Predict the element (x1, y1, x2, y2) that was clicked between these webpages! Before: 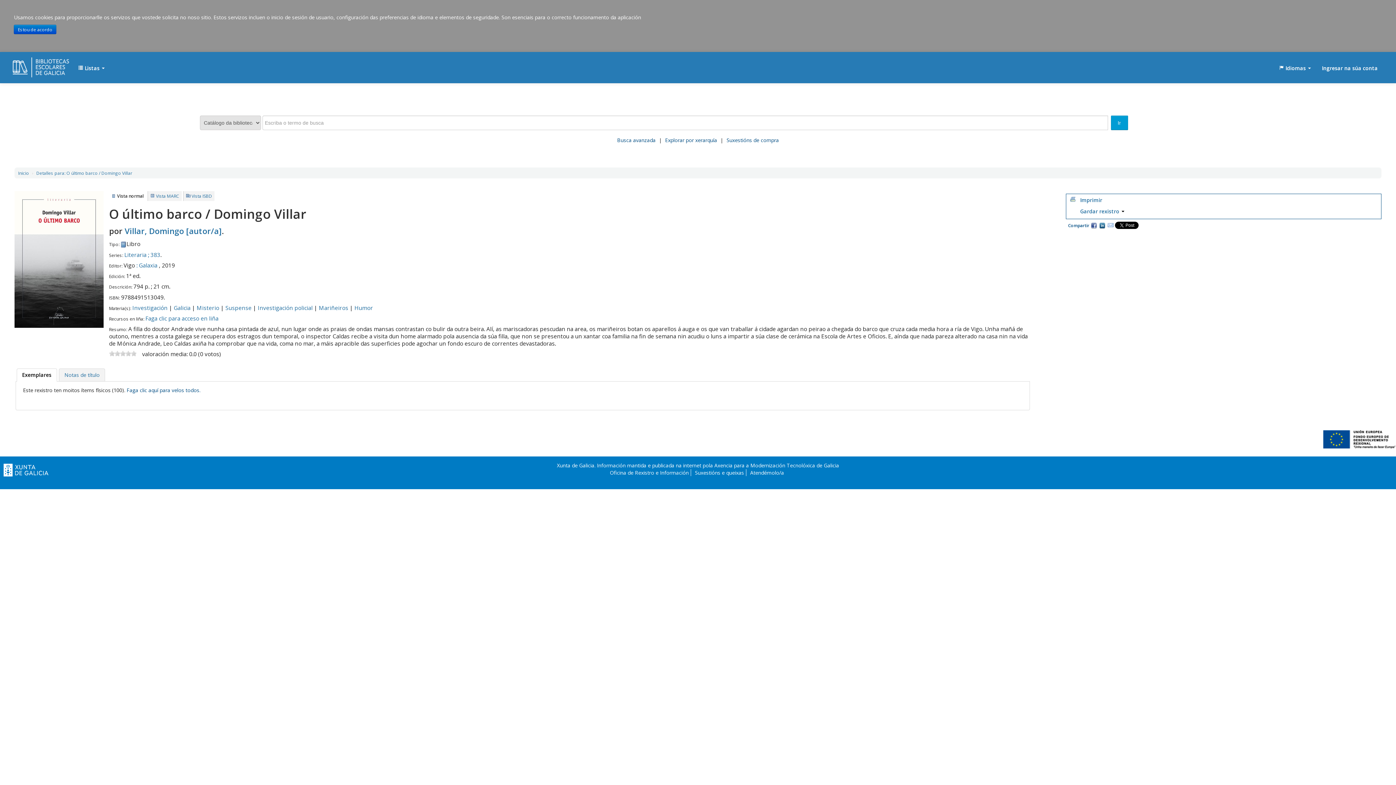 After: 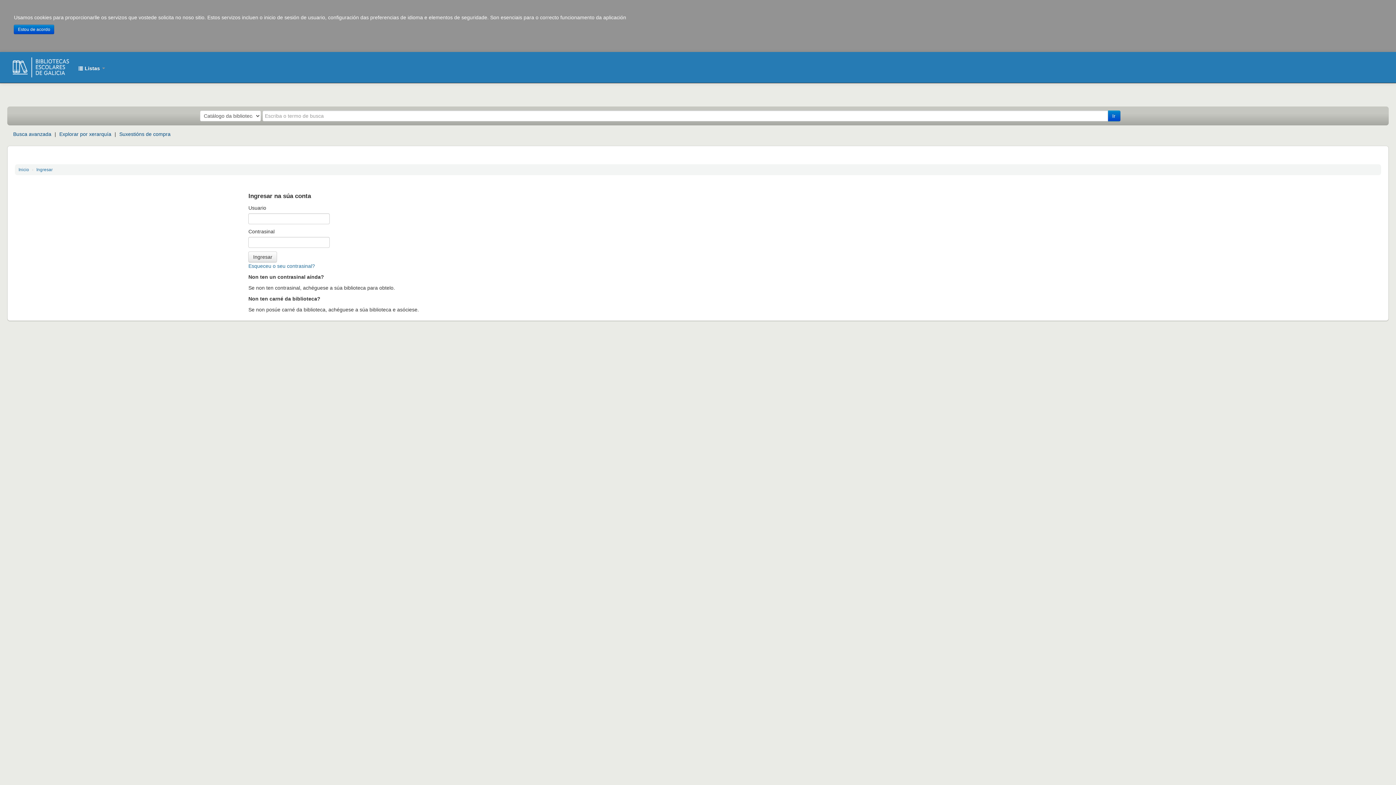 Action: label: Suxestións de compra bbox: (724, 136, 780, 146)